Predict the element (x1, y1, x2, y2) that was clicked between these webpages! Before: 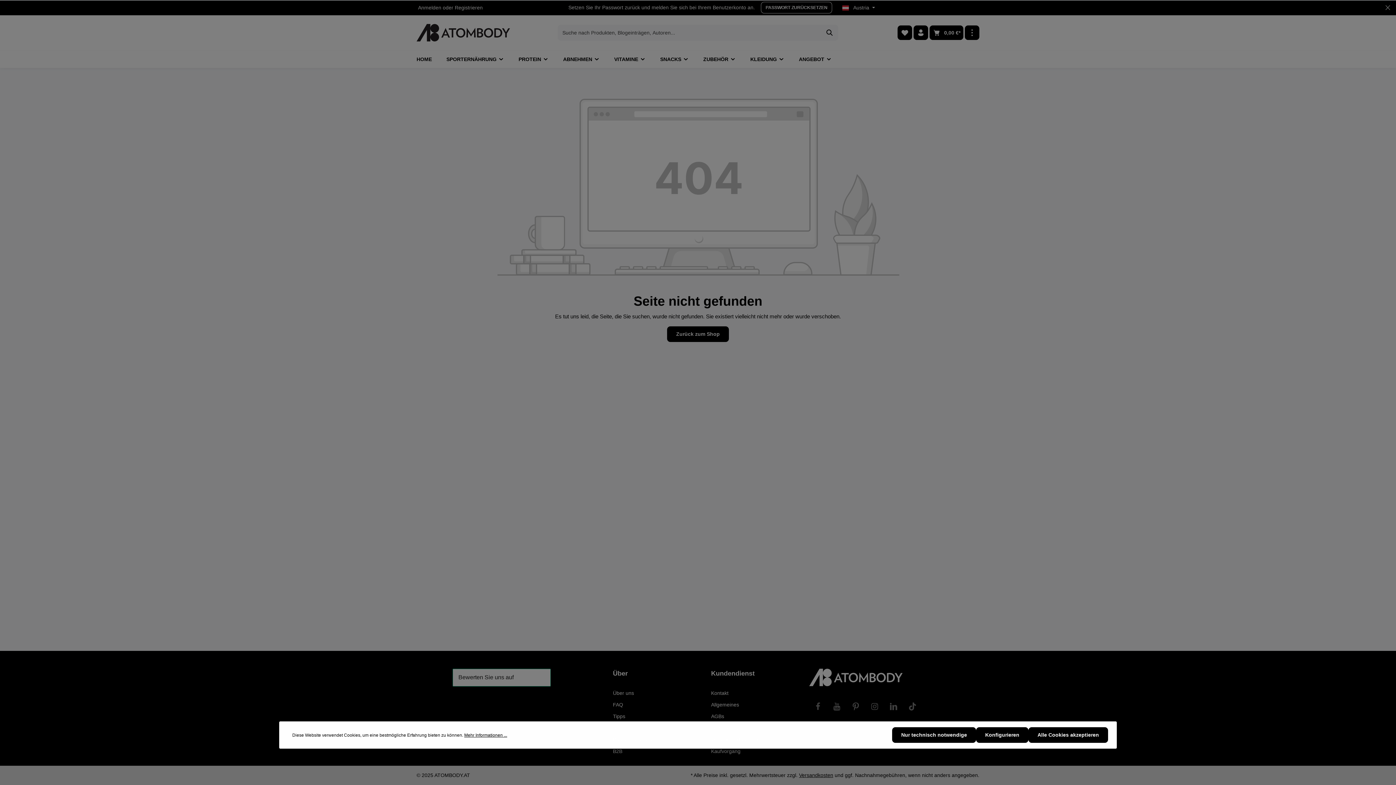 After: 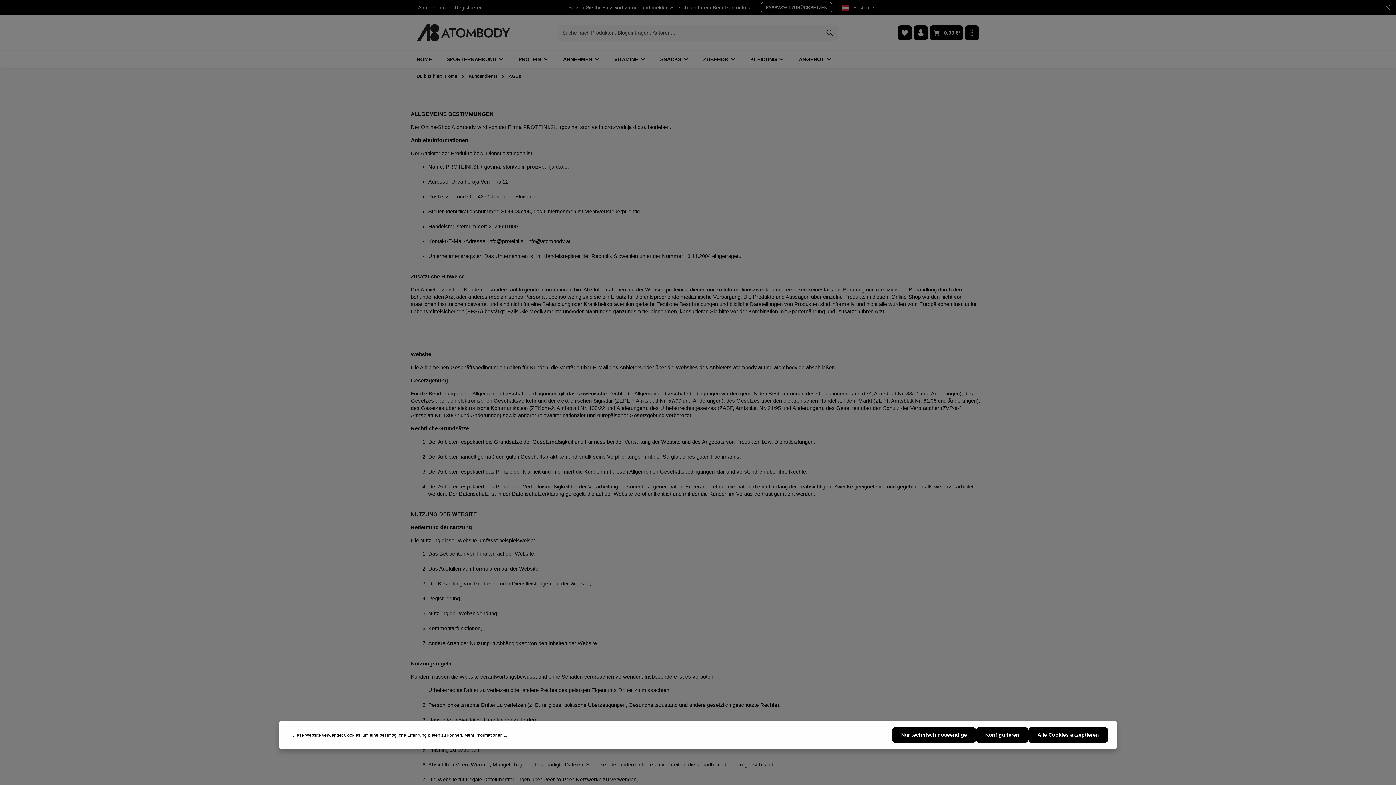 Action: label: AGBs bbox: (711, 711, 724, 721)